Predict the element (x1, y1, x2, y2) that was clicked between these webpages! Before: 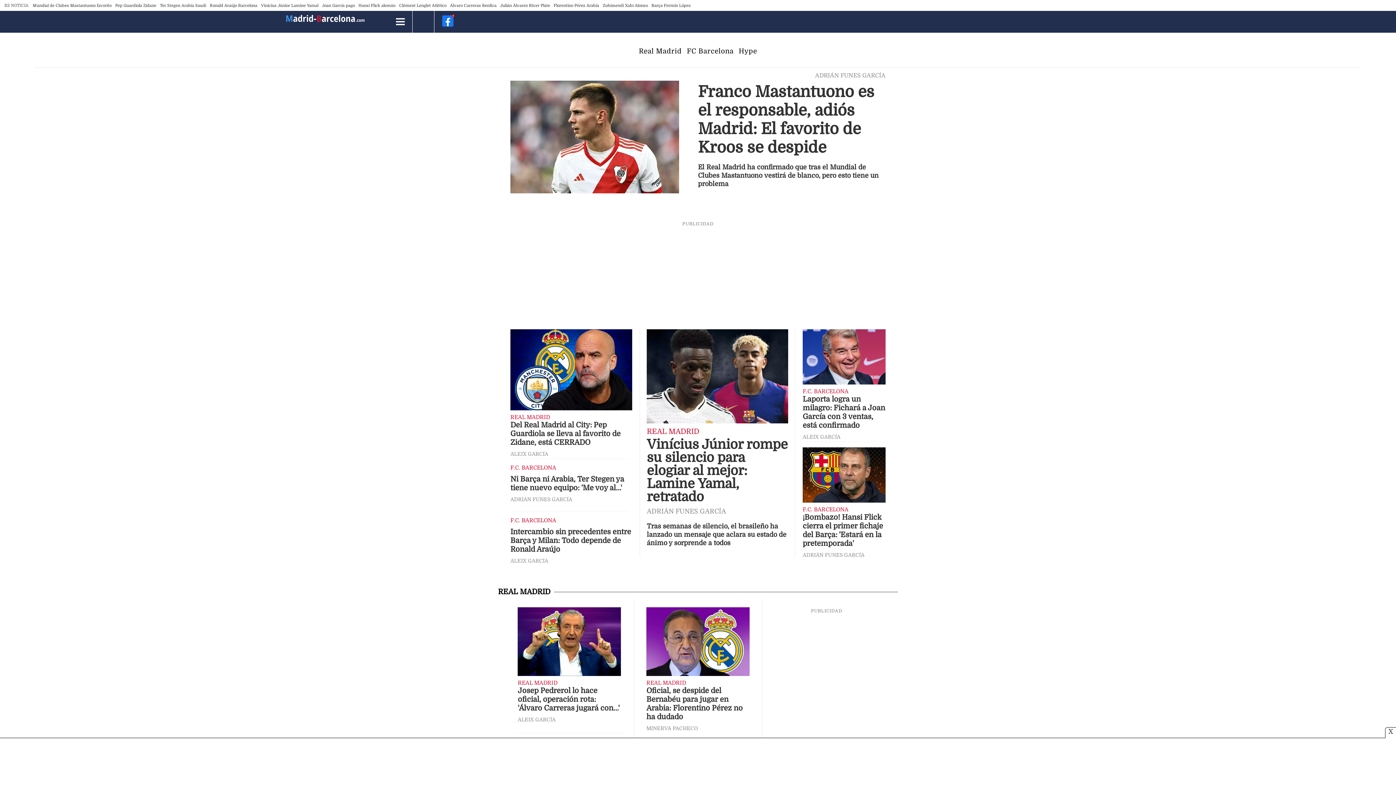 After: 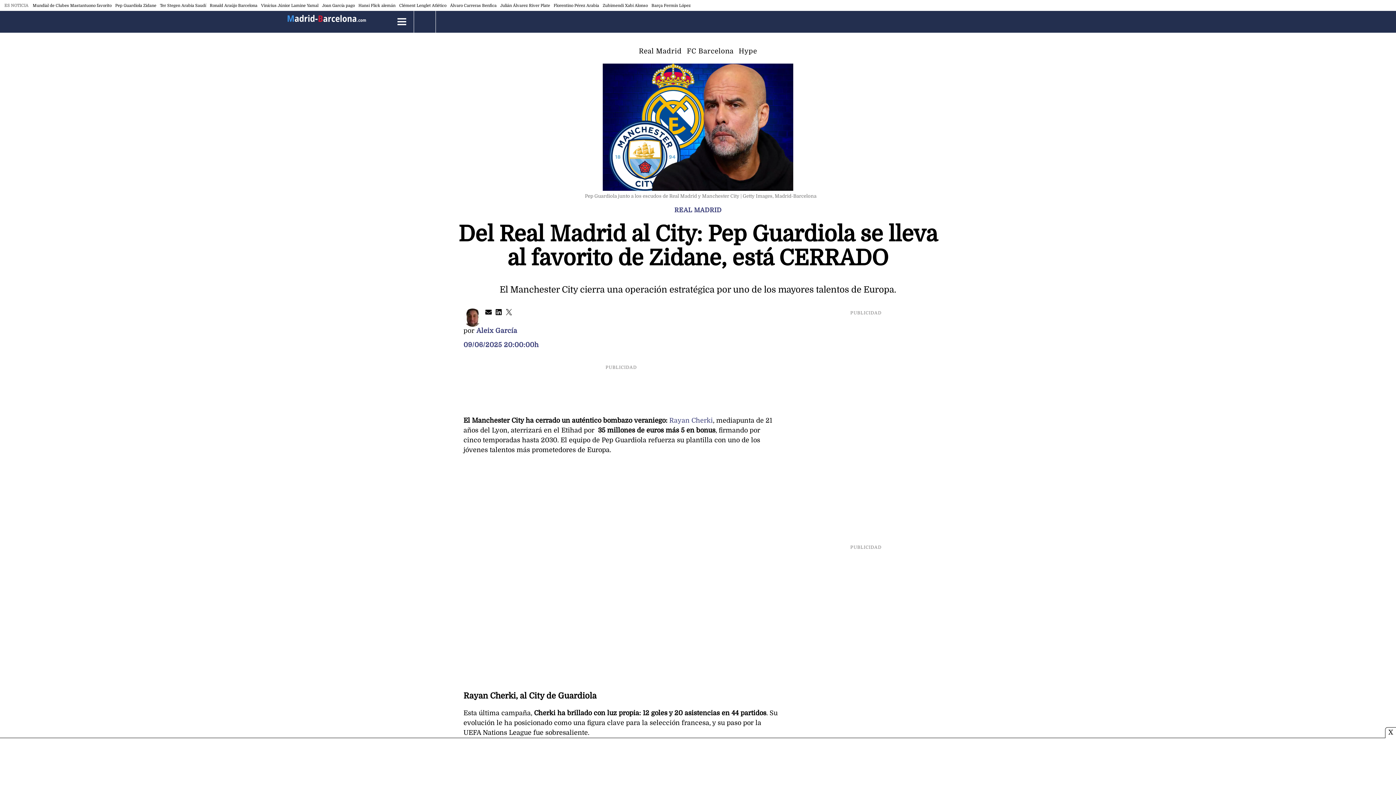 Action: label: Pep Guardiola Zidane bbox: (115, 3, 156, 7)